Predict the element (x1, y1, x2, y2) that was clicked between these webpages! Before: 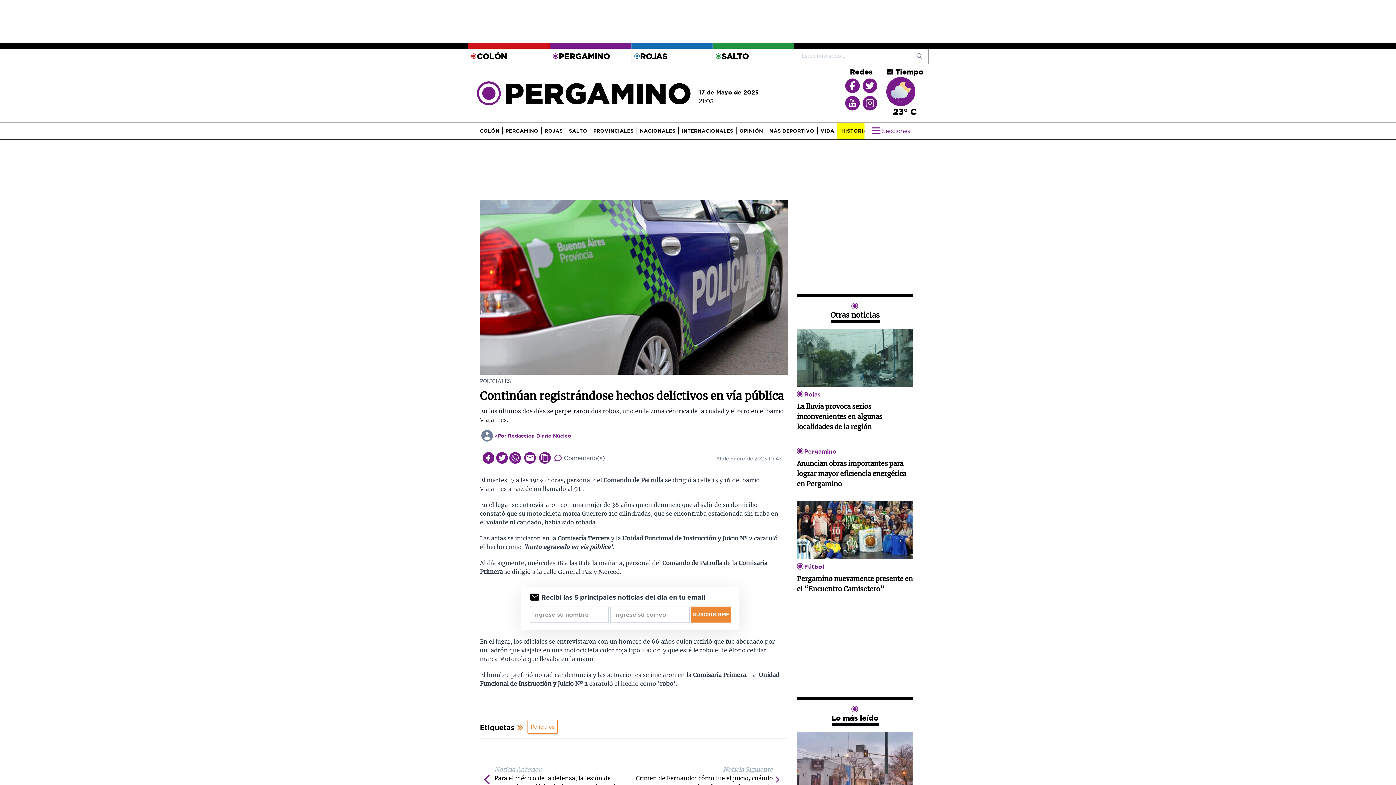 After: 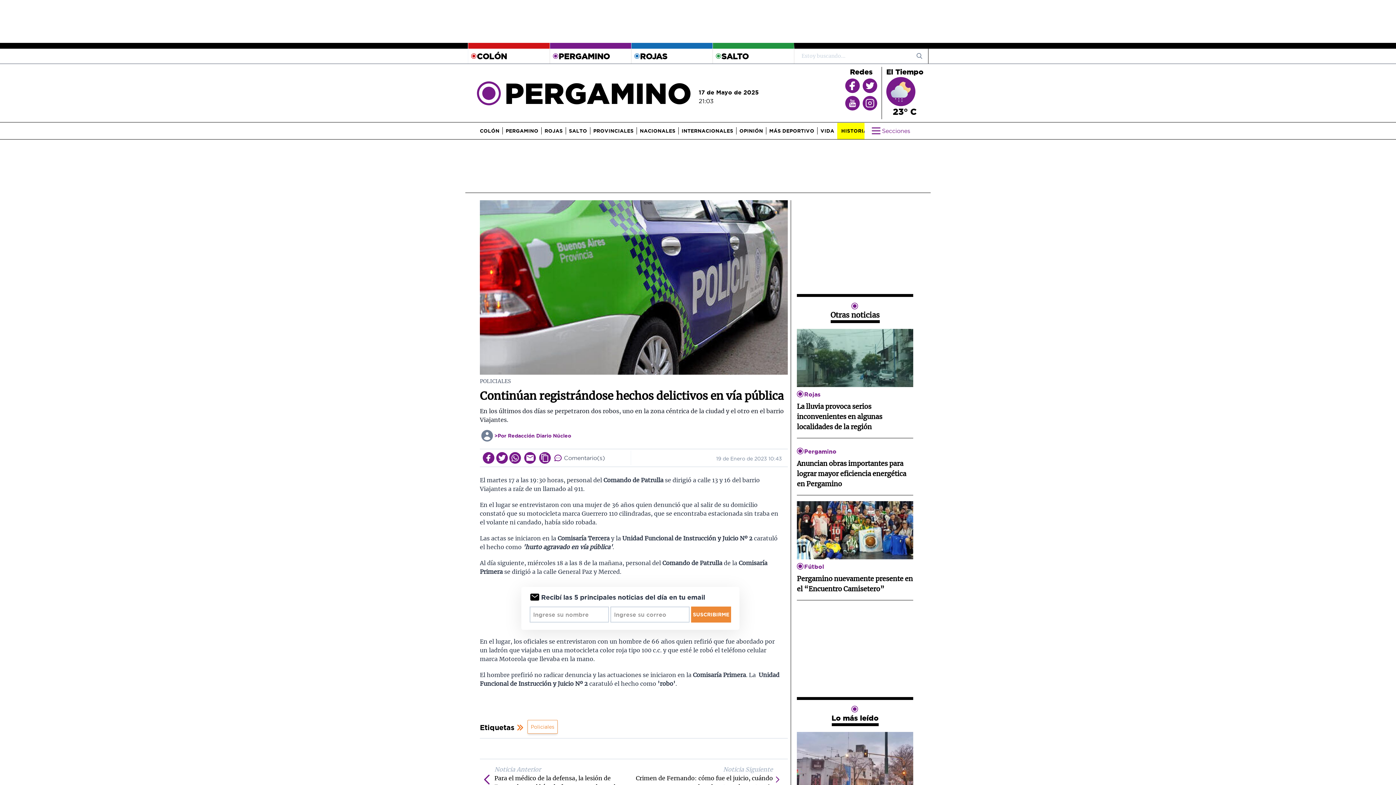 Action: bbox: (862, 96, 877, 110)